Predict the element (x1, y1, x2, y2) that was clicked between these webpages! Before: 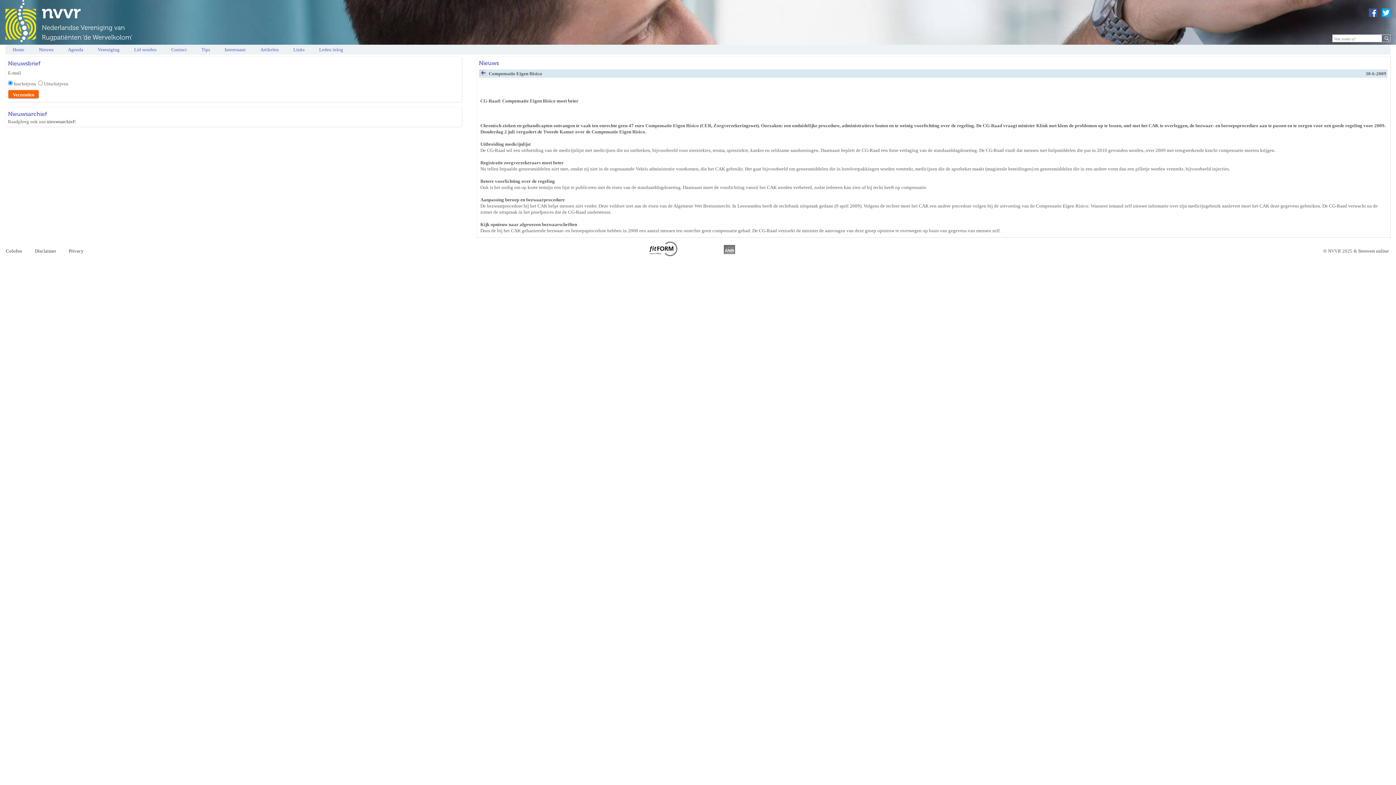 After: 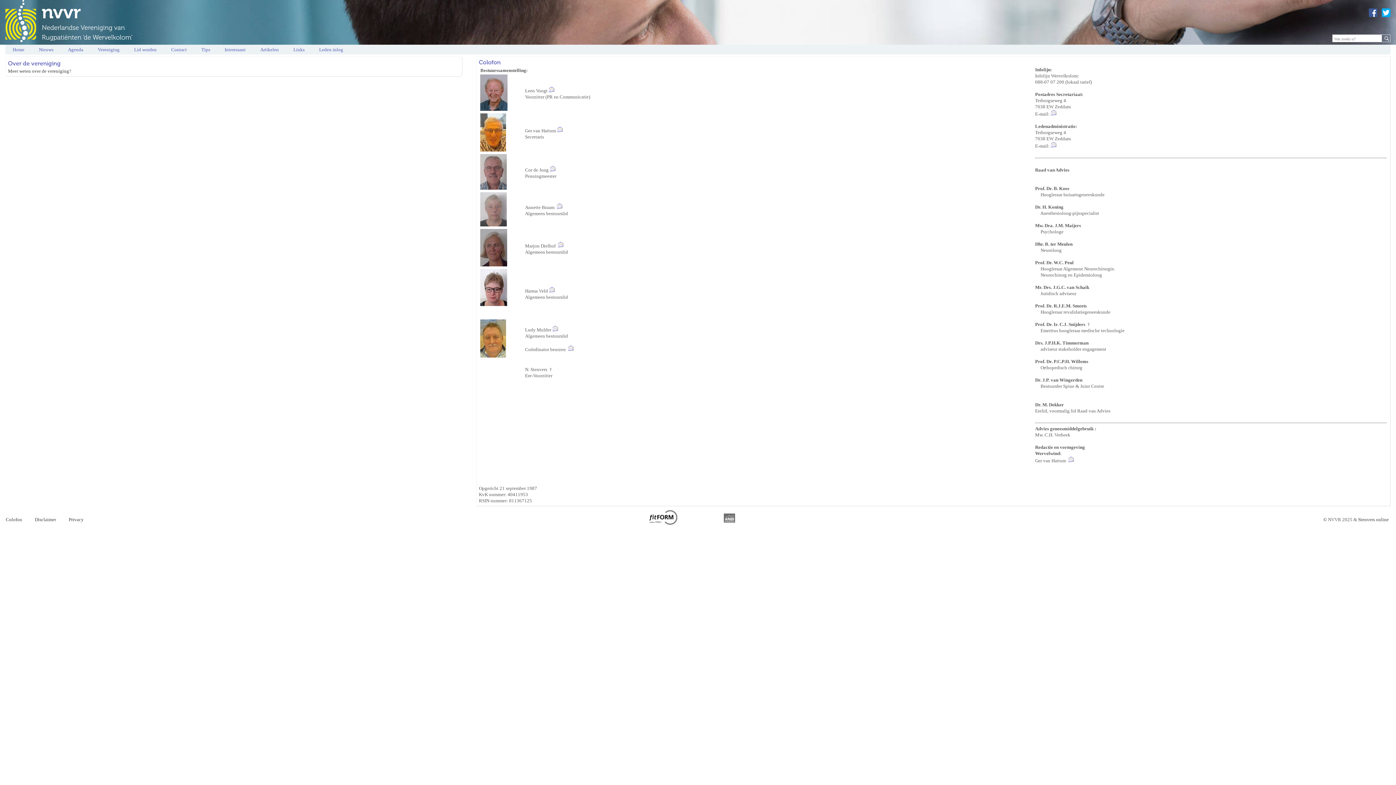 Action: bbox: (0, 248, 28, 253) label: Colofon